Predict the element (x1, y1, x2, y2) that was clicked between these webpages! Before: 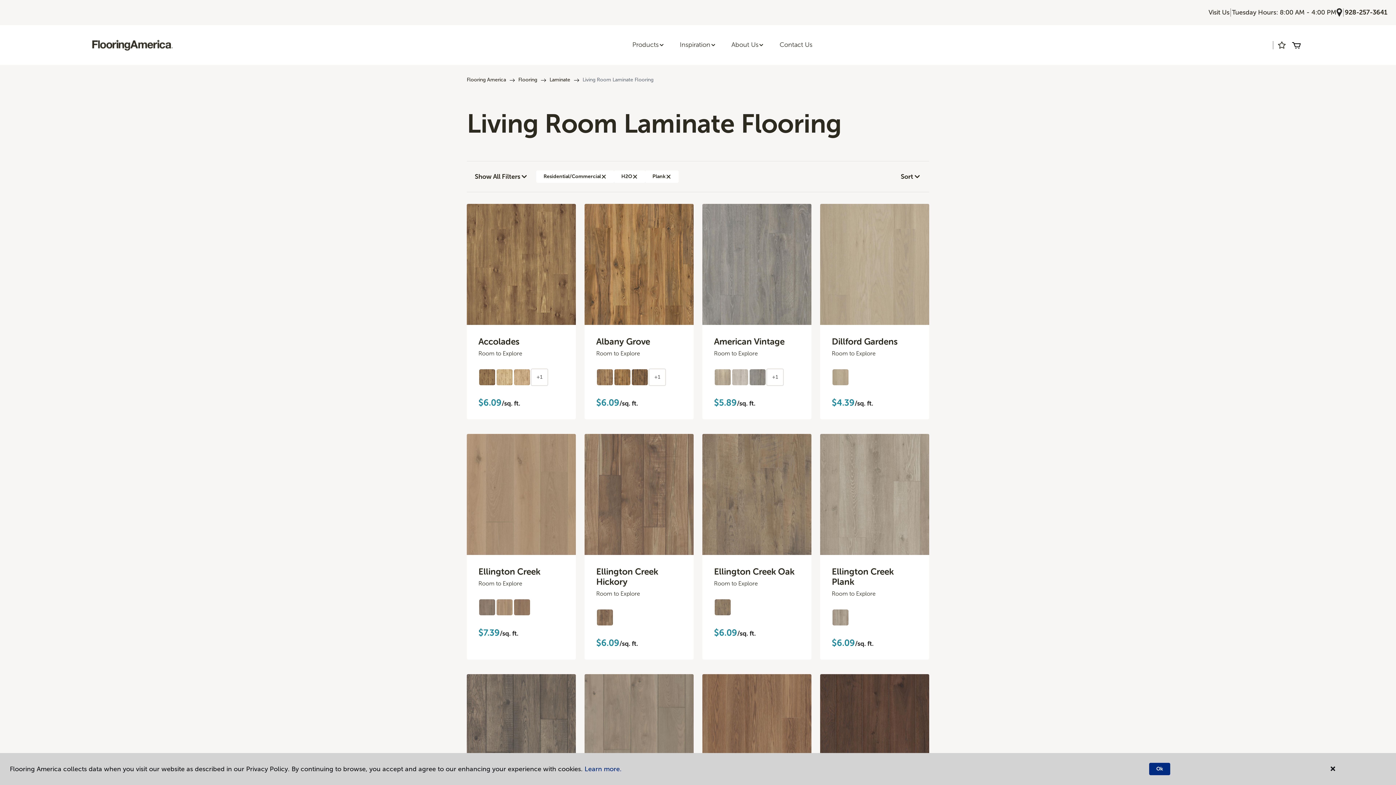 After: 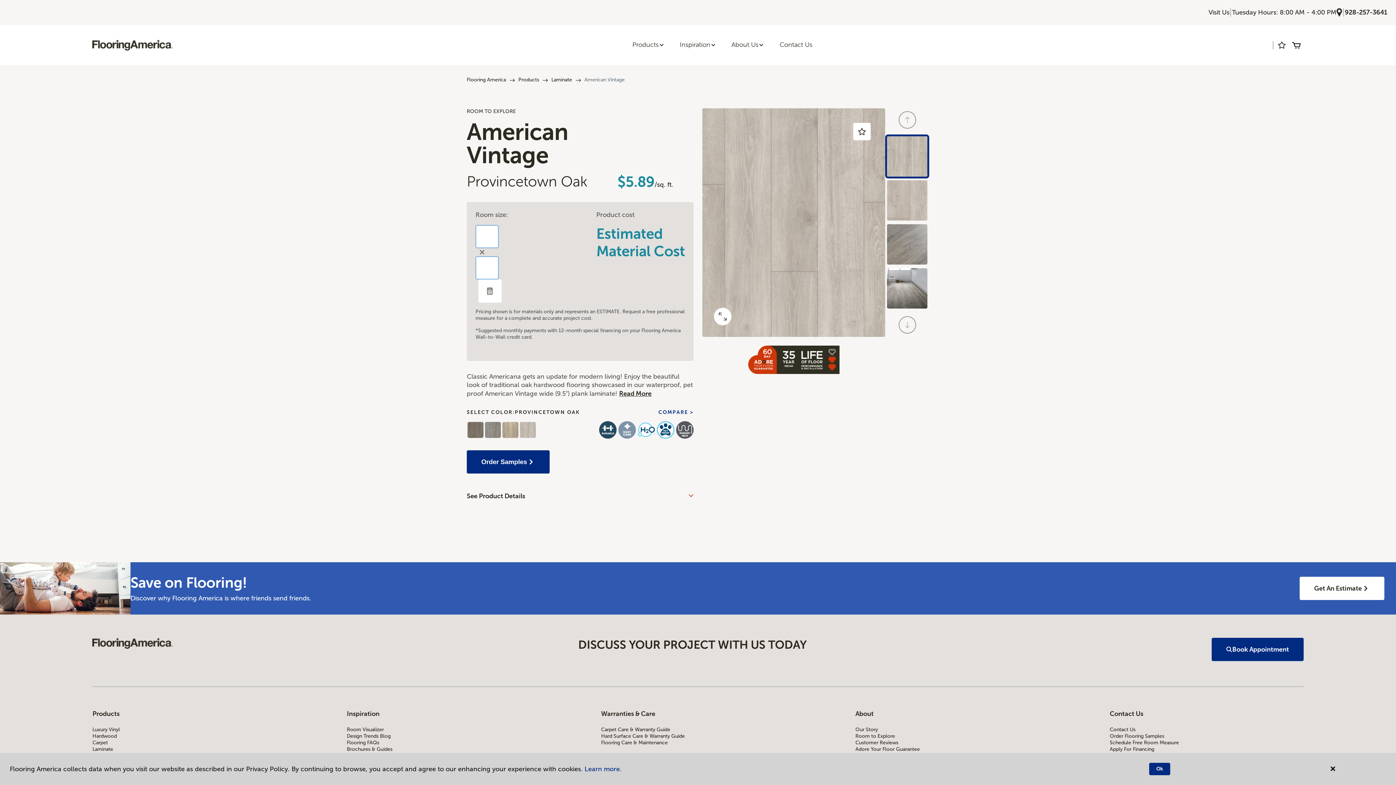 Action: bbox: (731, 368, 749, 386)